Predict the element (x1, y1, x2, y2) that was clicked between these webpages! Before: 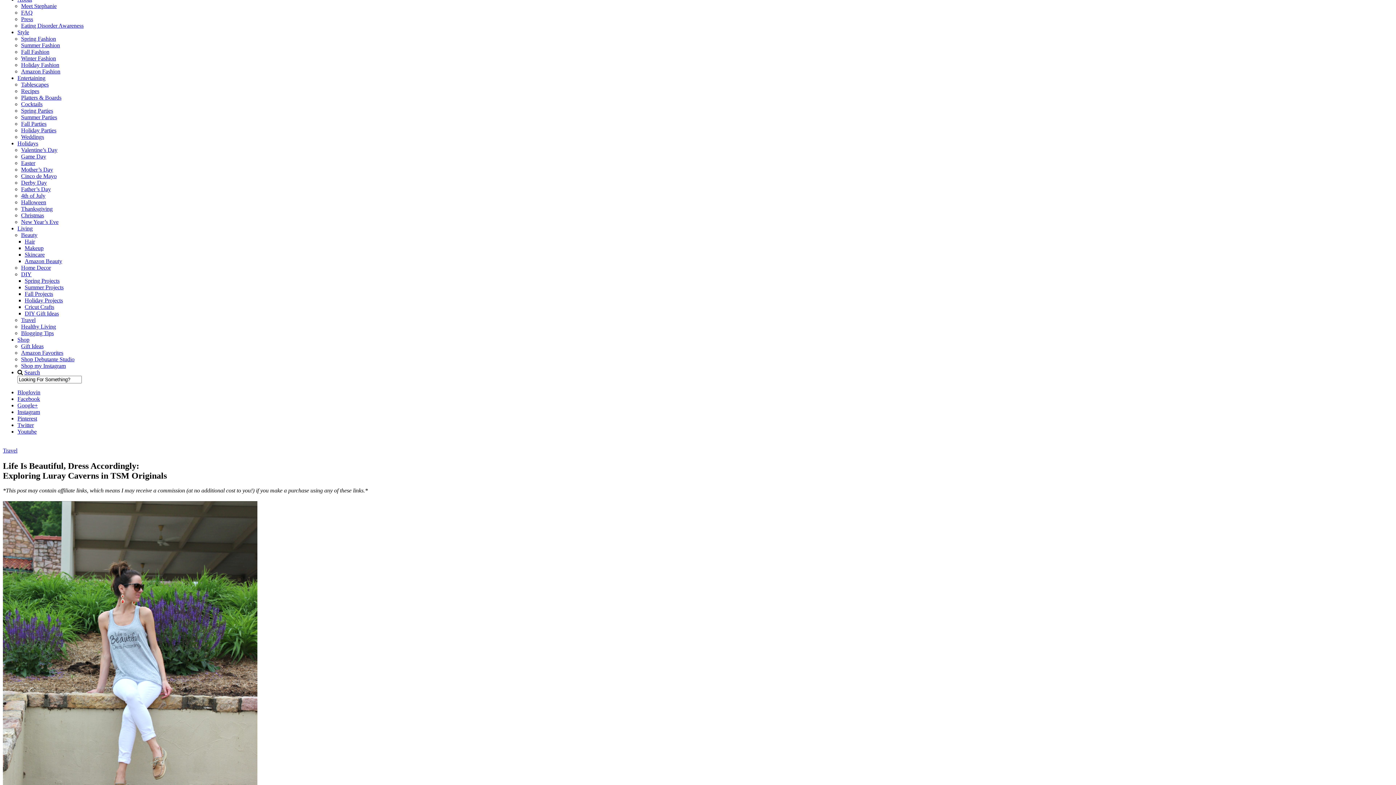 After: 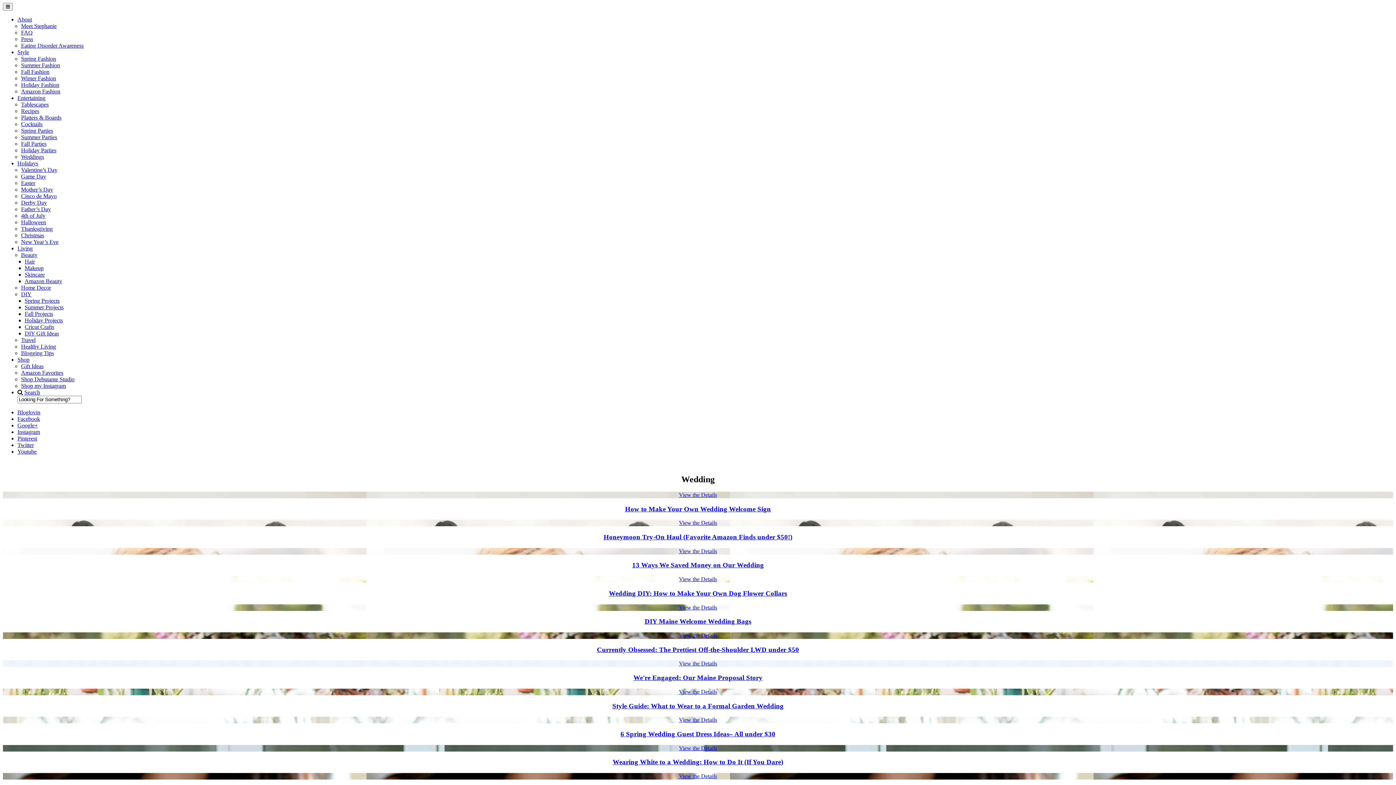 Action: bbox: (21, 133, 44, 140) label: Weddings